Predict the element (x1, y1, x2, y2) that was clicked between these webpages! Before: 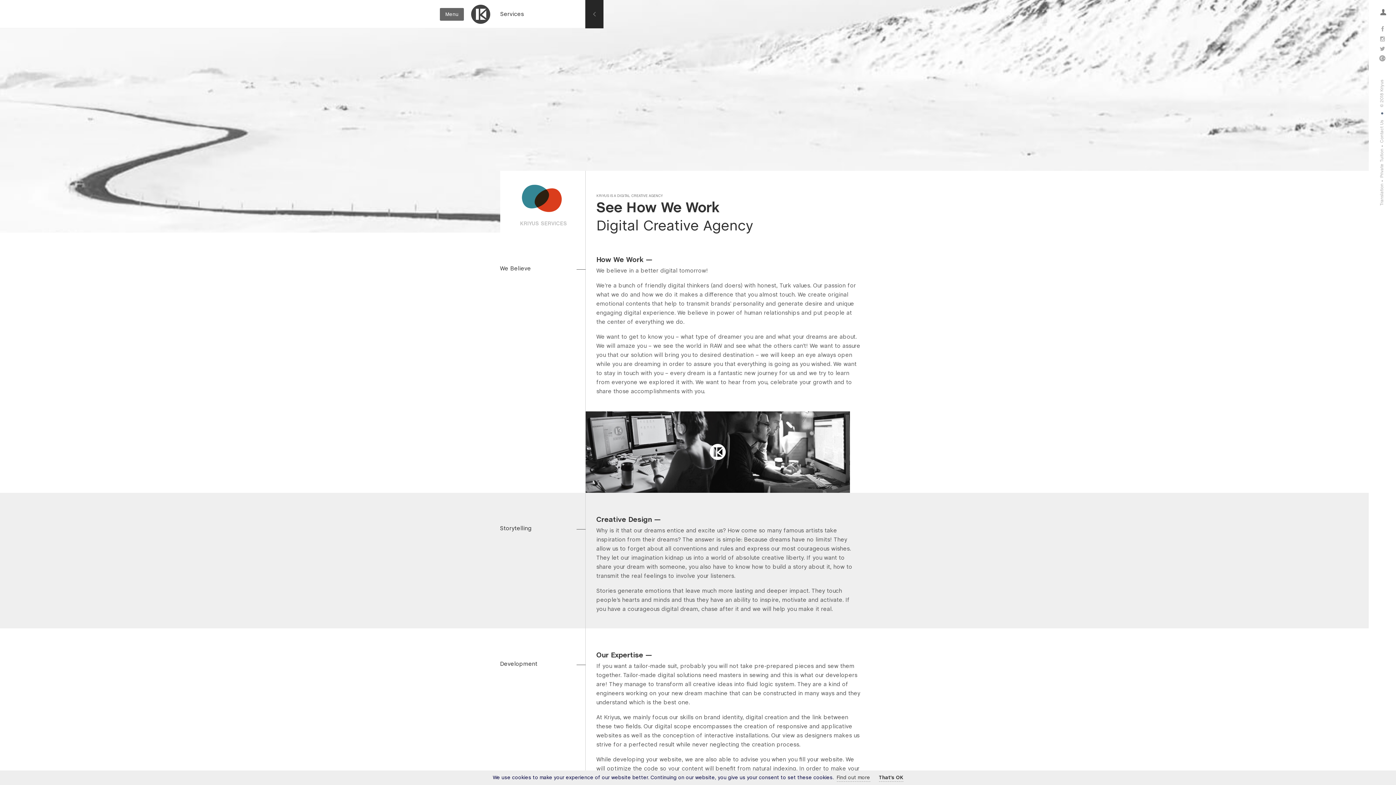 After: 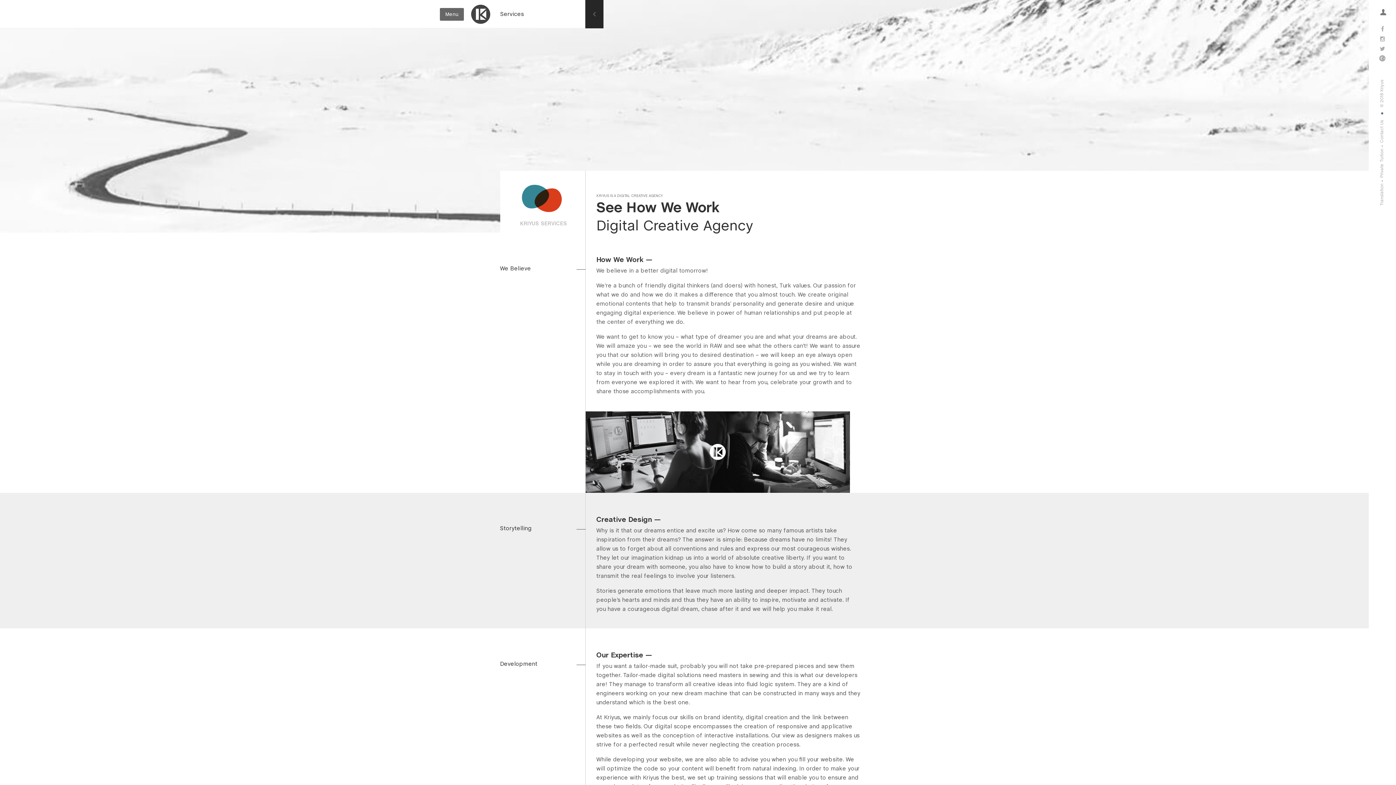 Action: bbox: (879, 775, 903, 782) label: That’s OK